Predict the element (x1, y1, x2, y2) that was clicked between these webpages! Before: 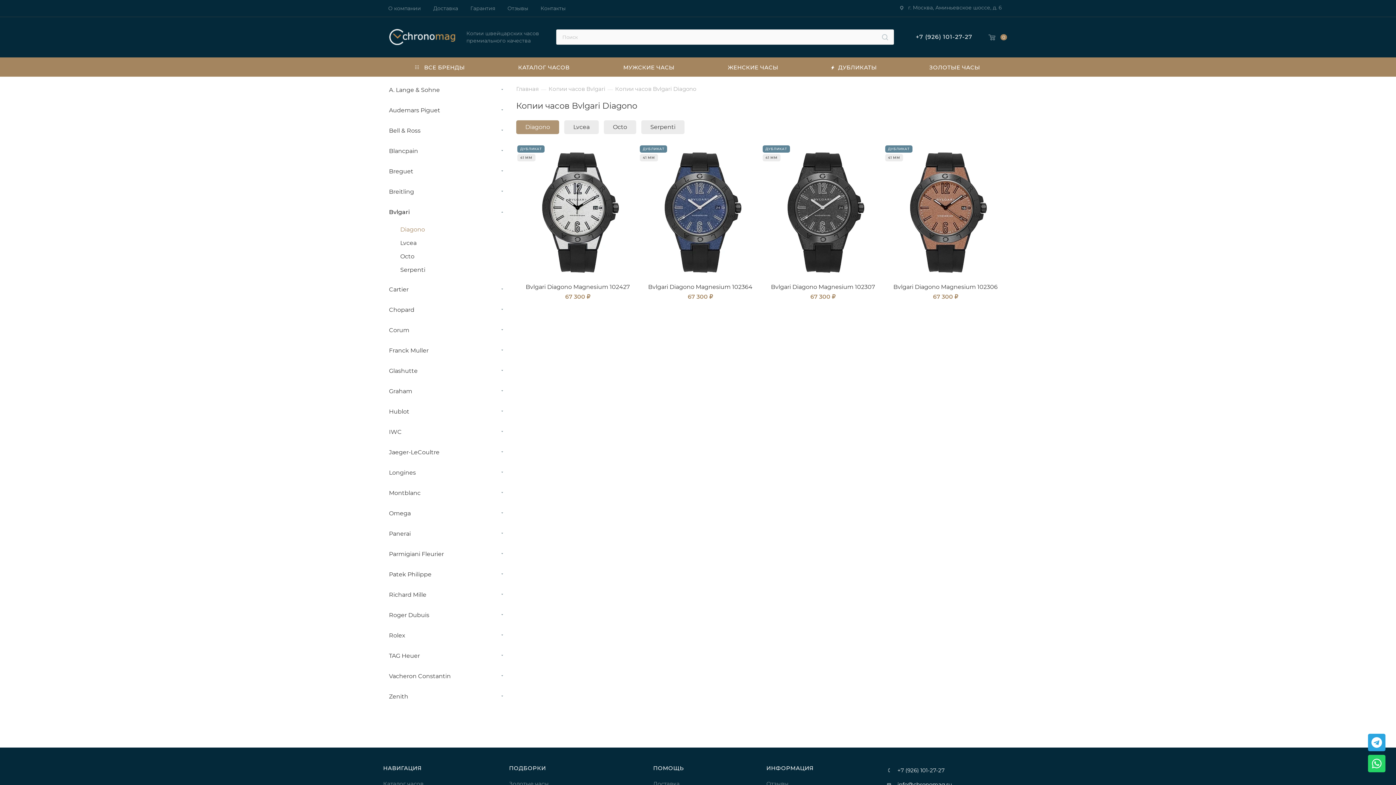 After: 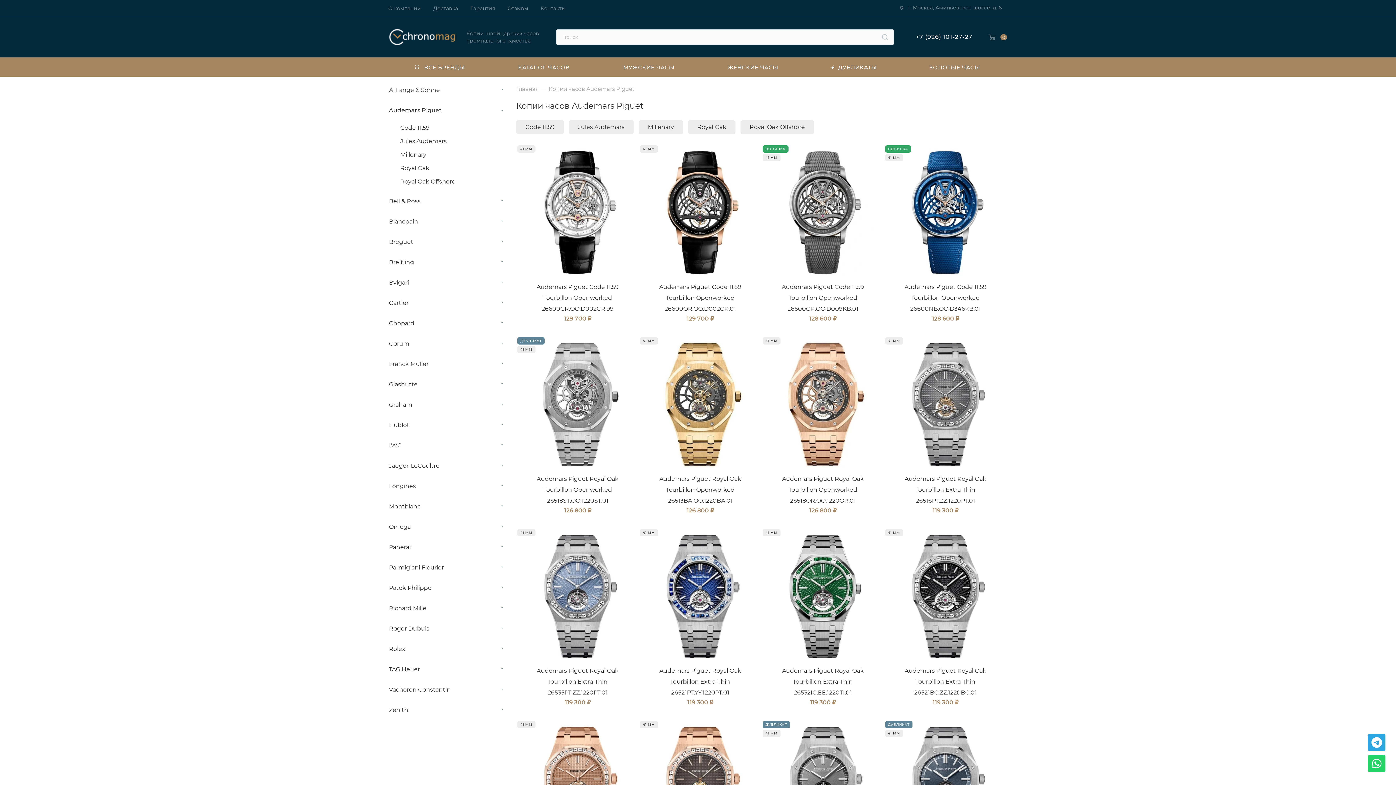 Action: bbox: (389, 100, 509, 120) label: Audemars Piguet